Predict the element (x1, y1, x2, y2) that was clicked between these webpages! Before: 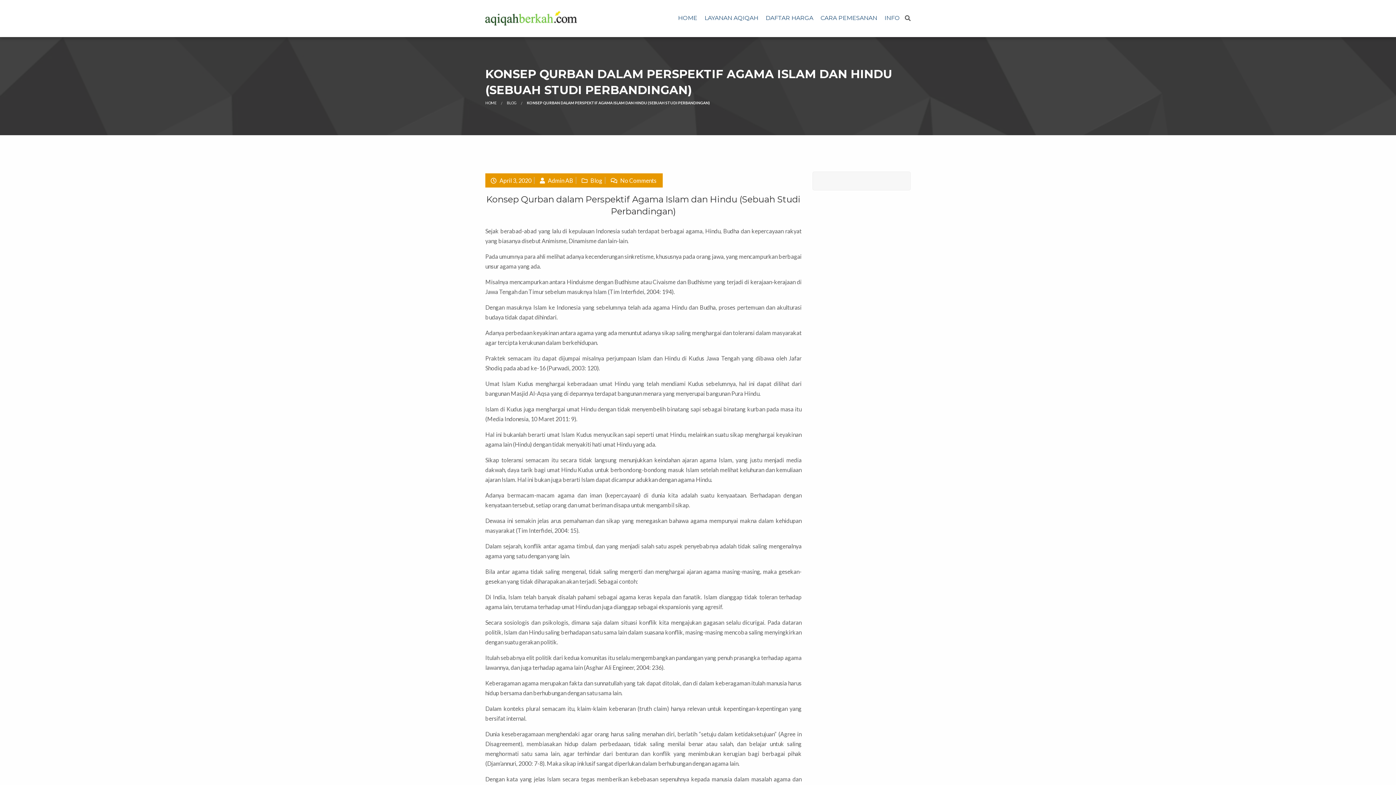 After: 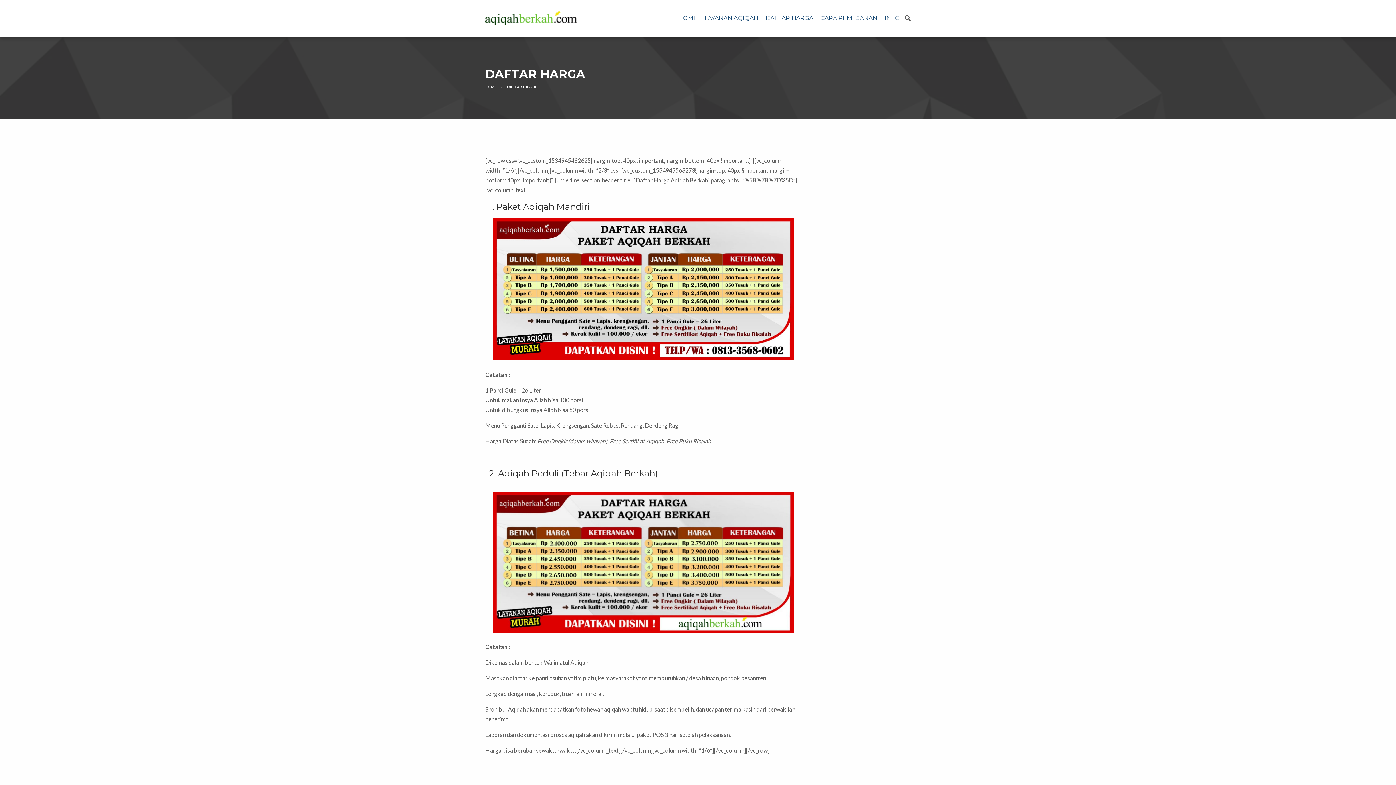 Action: bbox: (762, 10, 817, 26) label: DAFTAR HARGA